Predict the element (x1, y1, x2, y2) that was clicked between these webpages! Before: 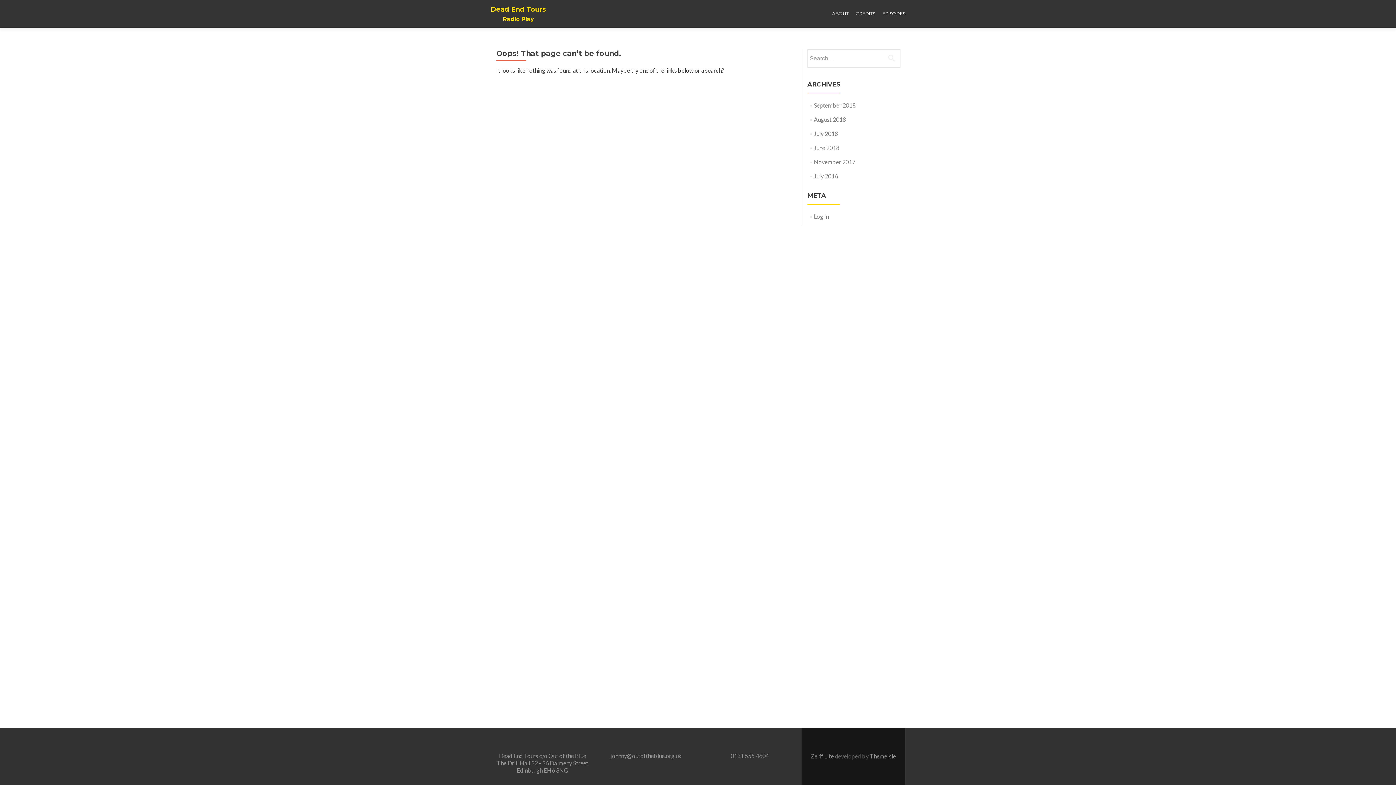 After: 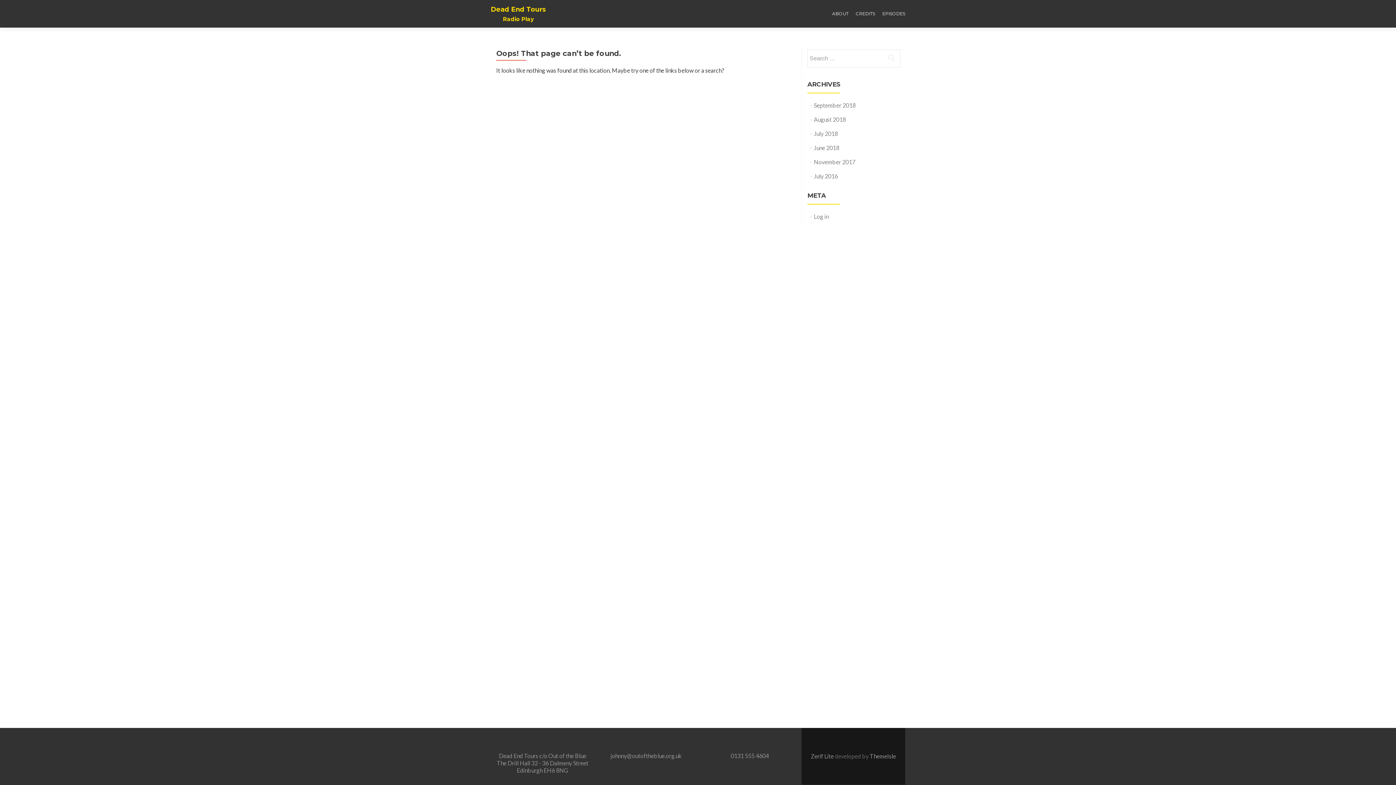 Action: label: ThemeIsle bbox: (870, 753, 896, 760)